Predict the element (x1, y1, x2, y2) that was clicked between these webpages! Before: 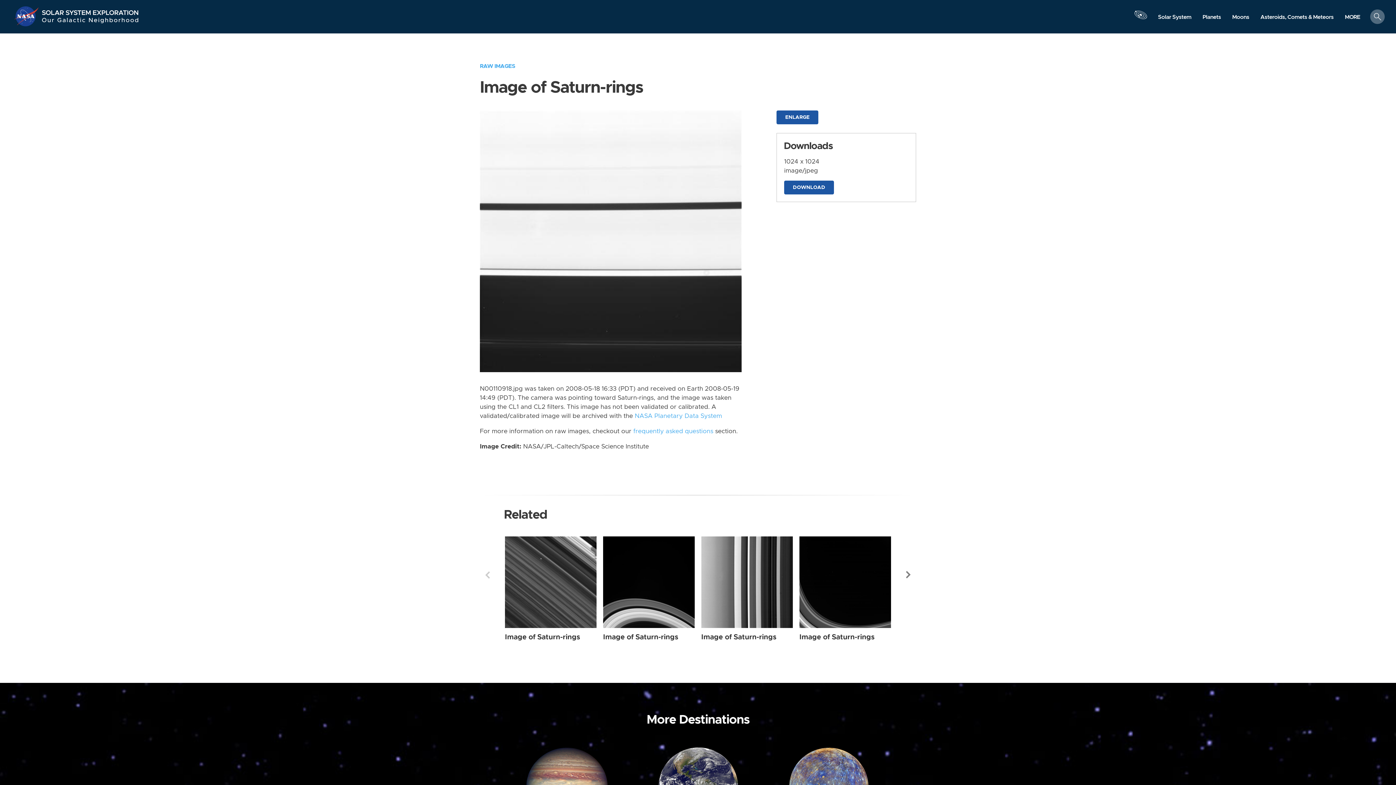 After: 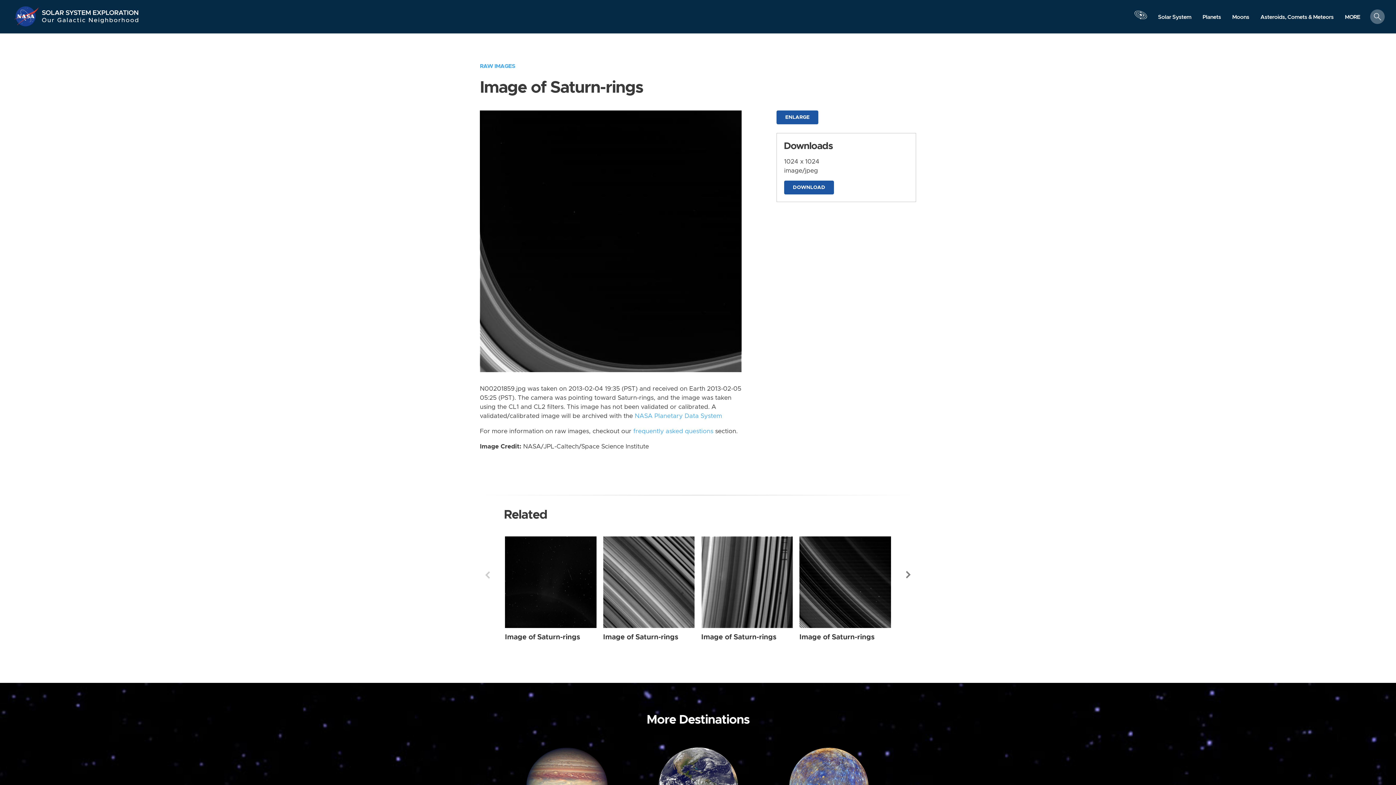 Action: bbox: (799, 536, 891, 628) label: Saturn-rings from Narrow Angle taken on Monday, Feb 04 2013